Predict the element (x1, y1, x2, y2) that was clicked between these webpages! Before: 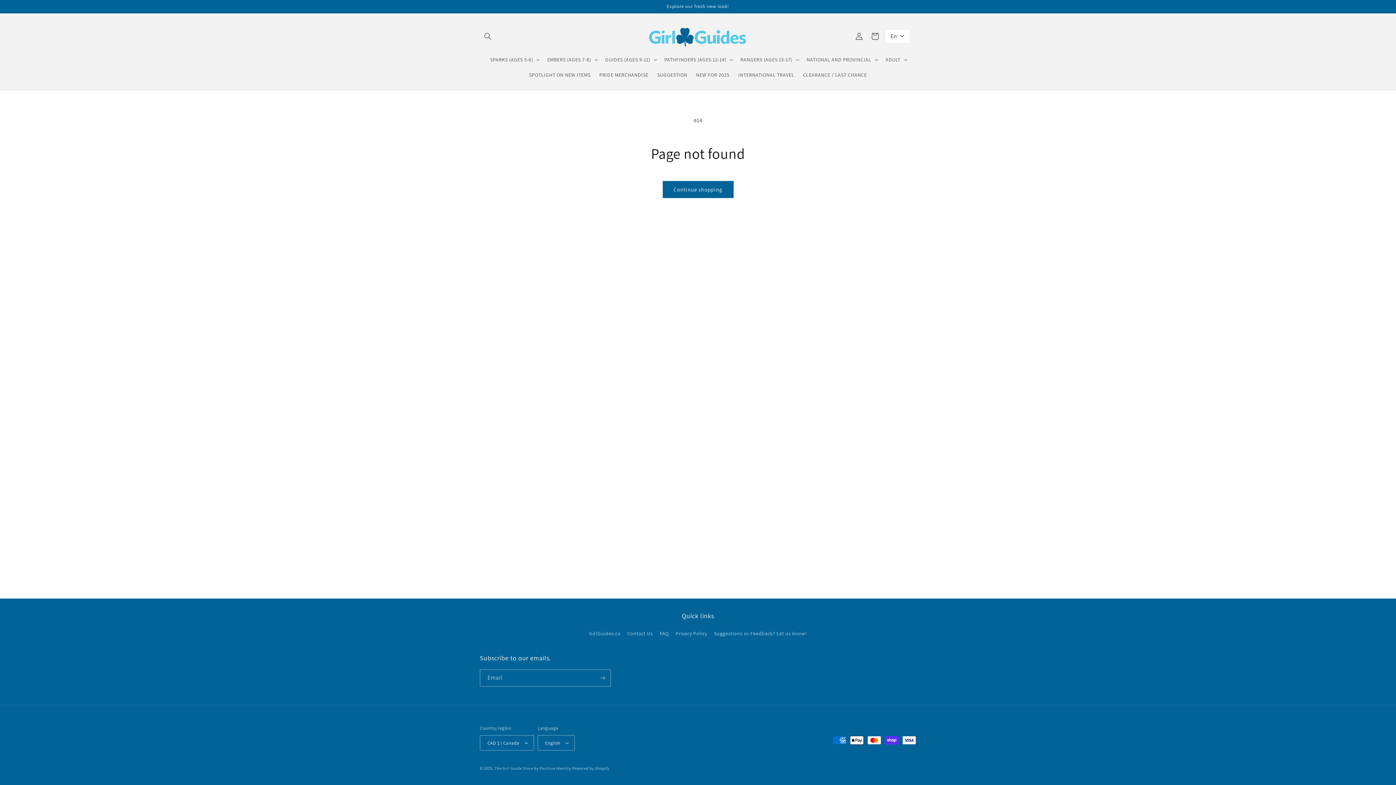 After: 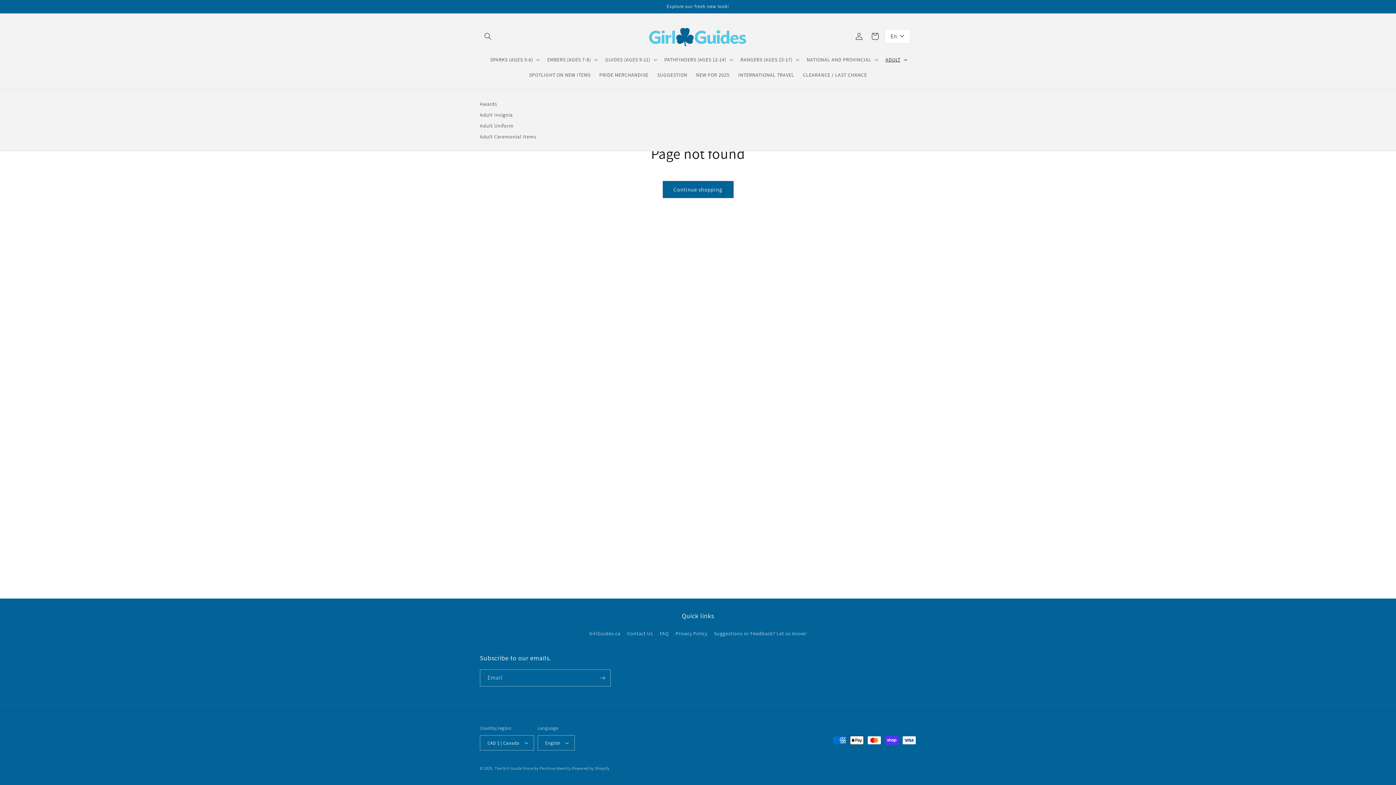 Action: bbox: (881, 52, 910, 67) label: ADULT